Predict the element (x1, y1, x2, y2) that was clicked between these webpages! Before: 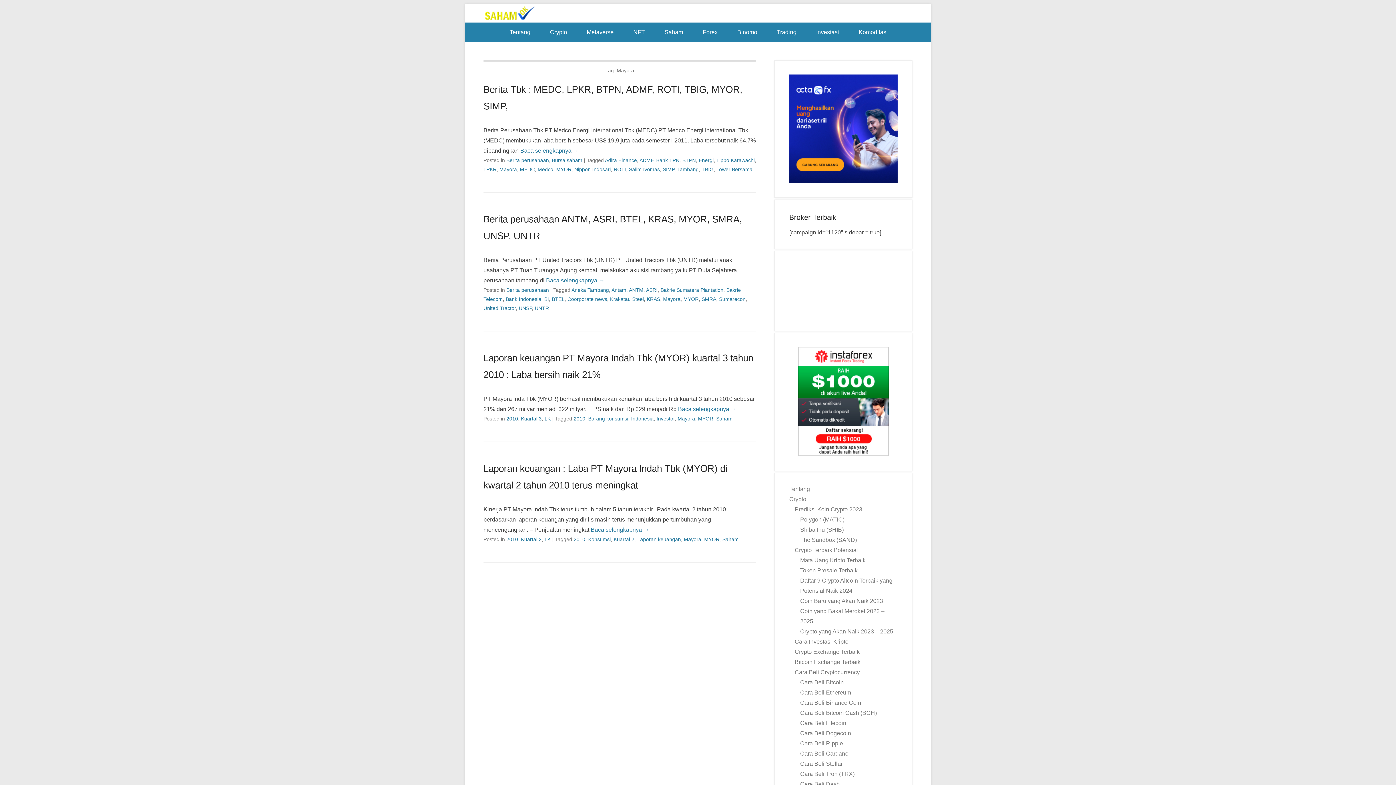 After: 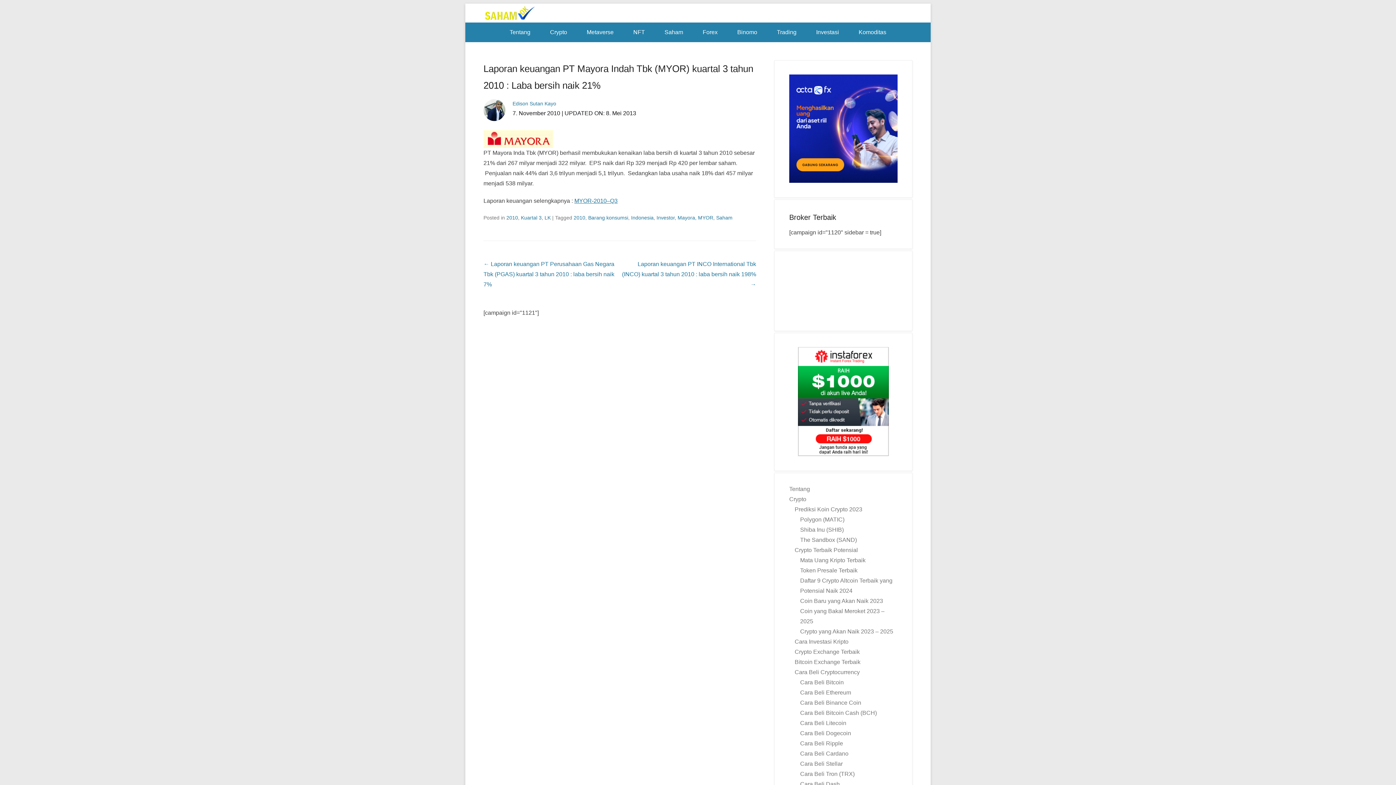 Action: label: Baca selengkapnya → bbox: (678, 406, 736, 412)